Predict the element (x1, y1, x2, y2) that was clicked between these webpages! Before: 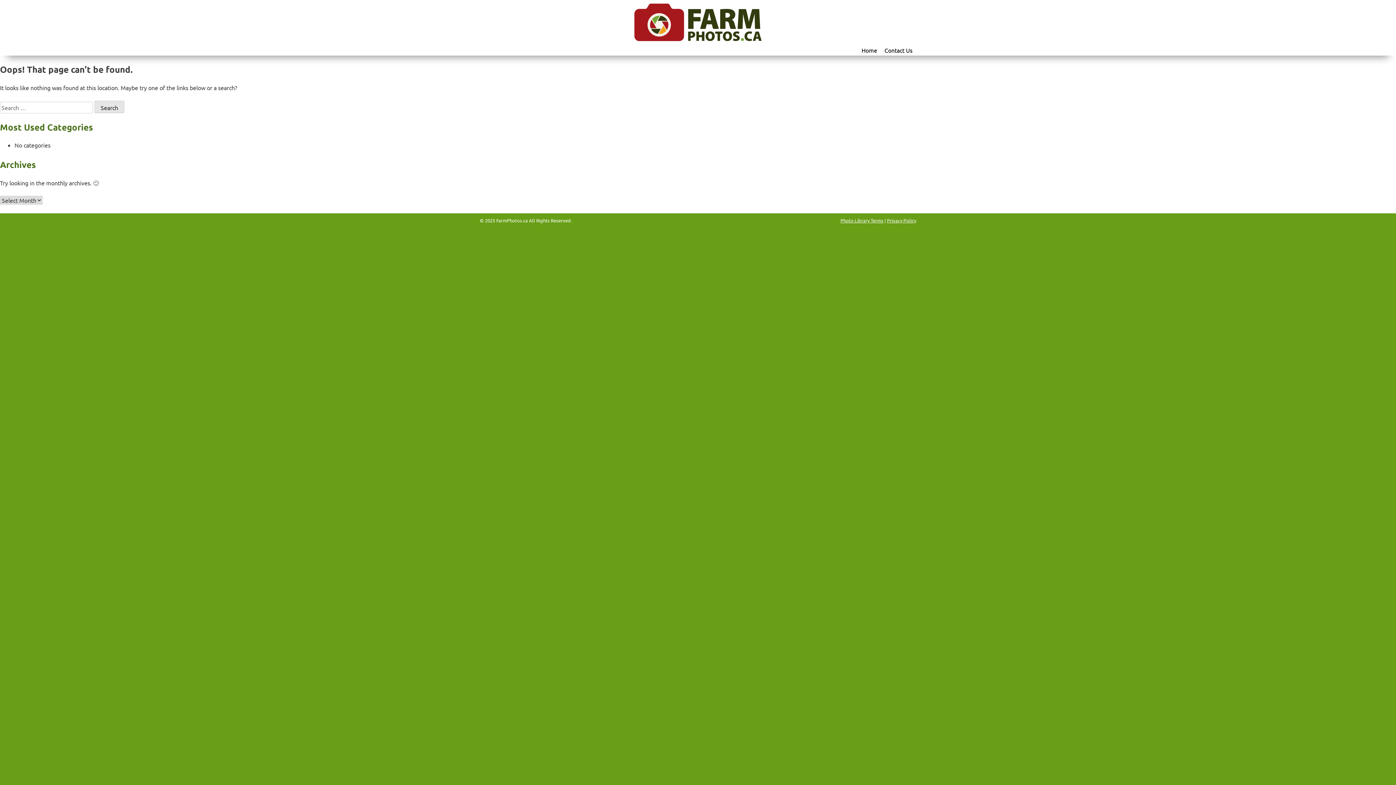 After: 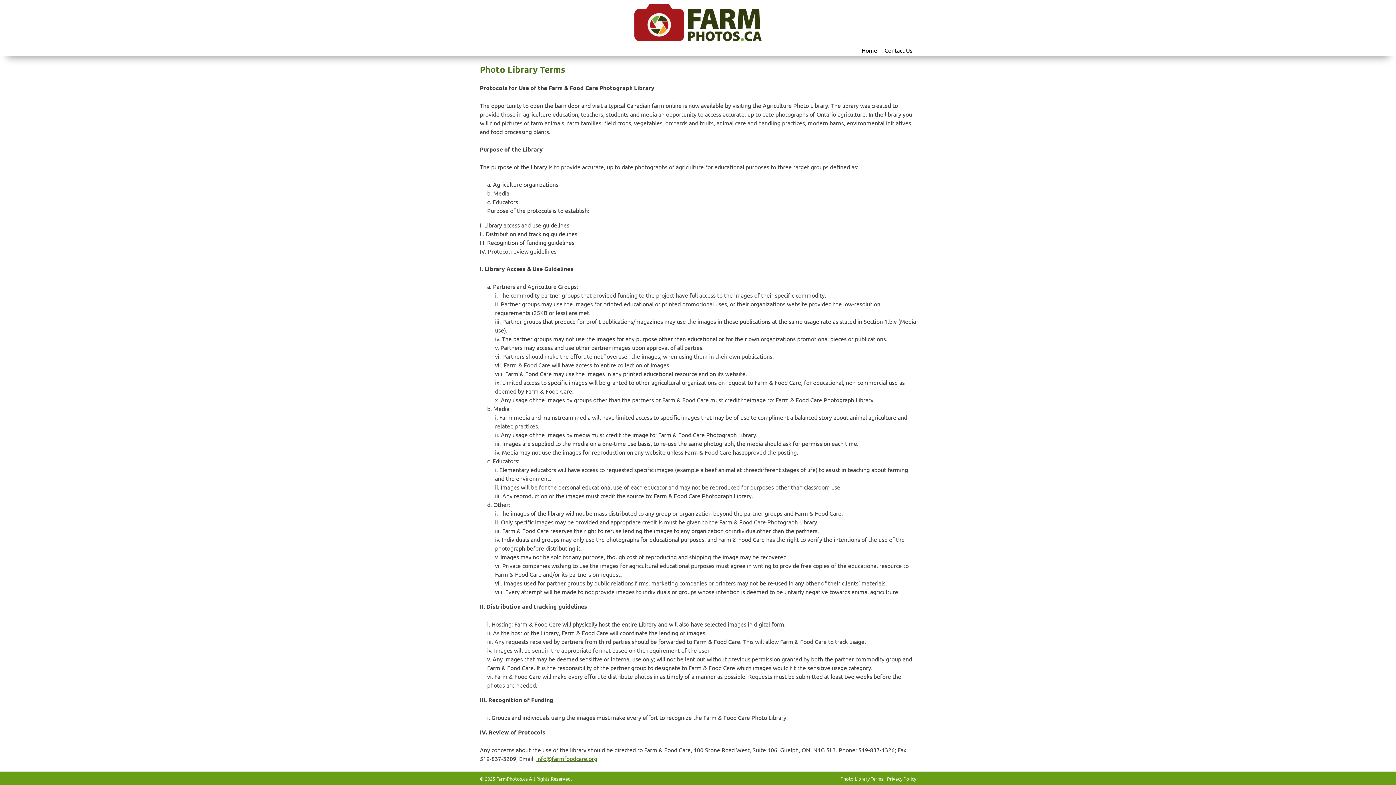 Action: bbox: (840, 217, 883, 223) label: Photo Library Terms